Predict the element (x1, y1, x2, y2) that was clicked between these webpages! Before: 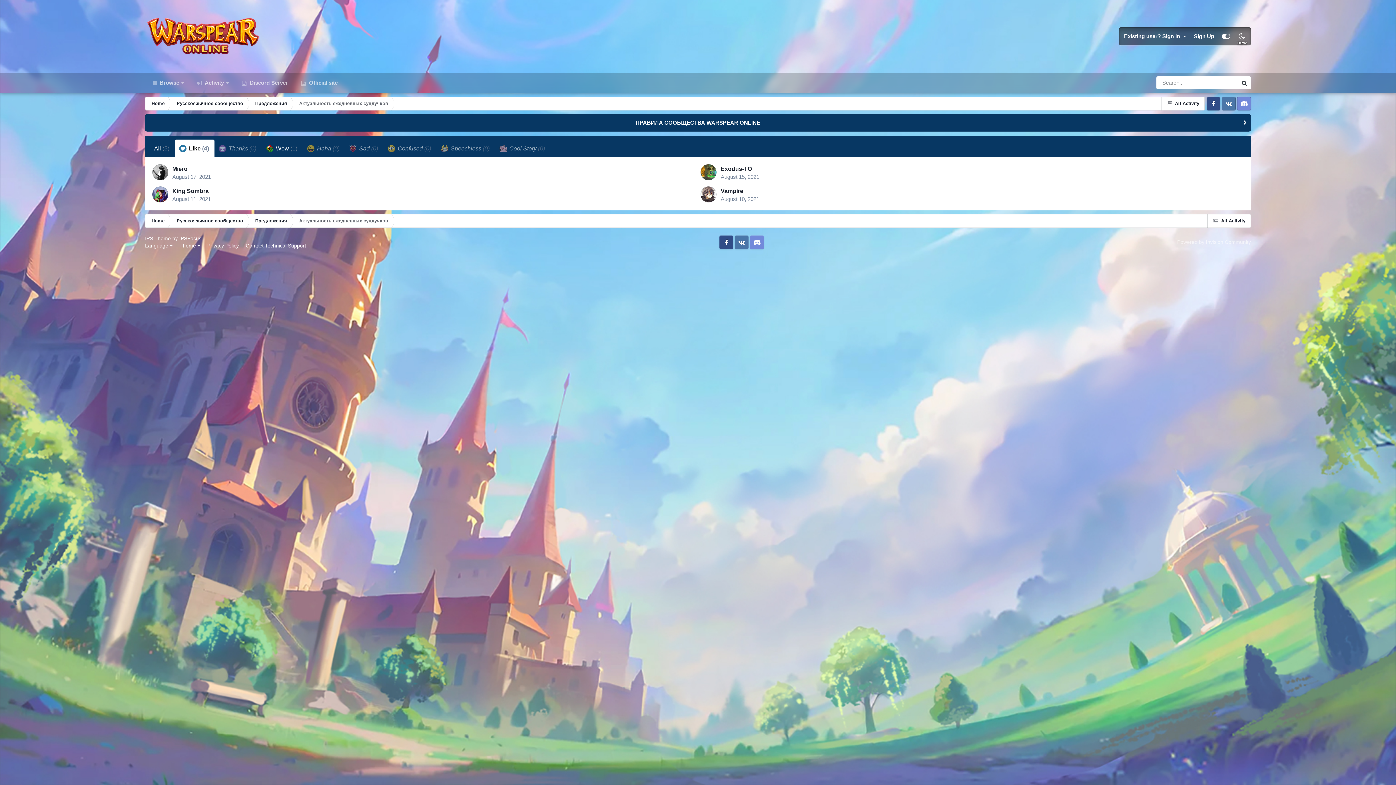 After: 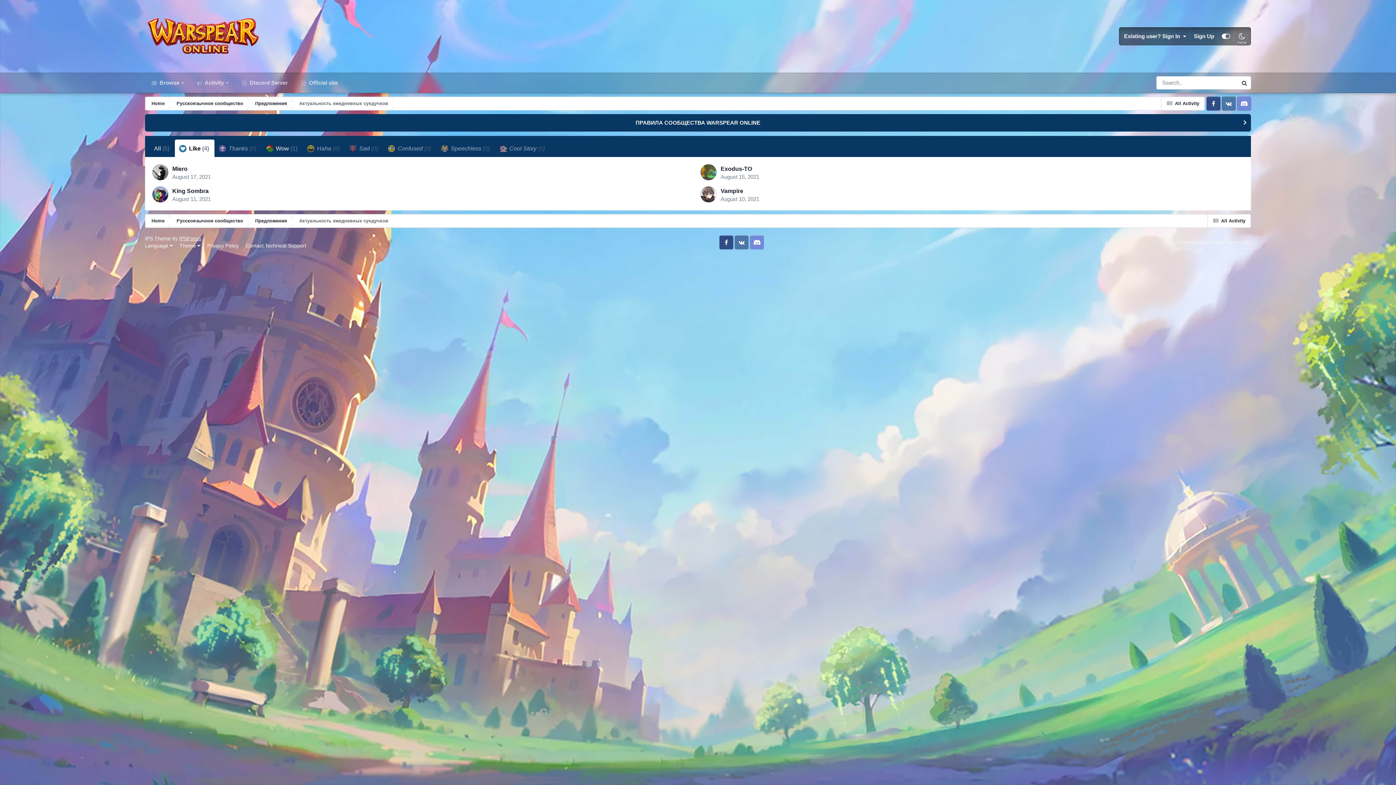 Action: label: IPSFocus bbox: (179, 236, 201, 241)